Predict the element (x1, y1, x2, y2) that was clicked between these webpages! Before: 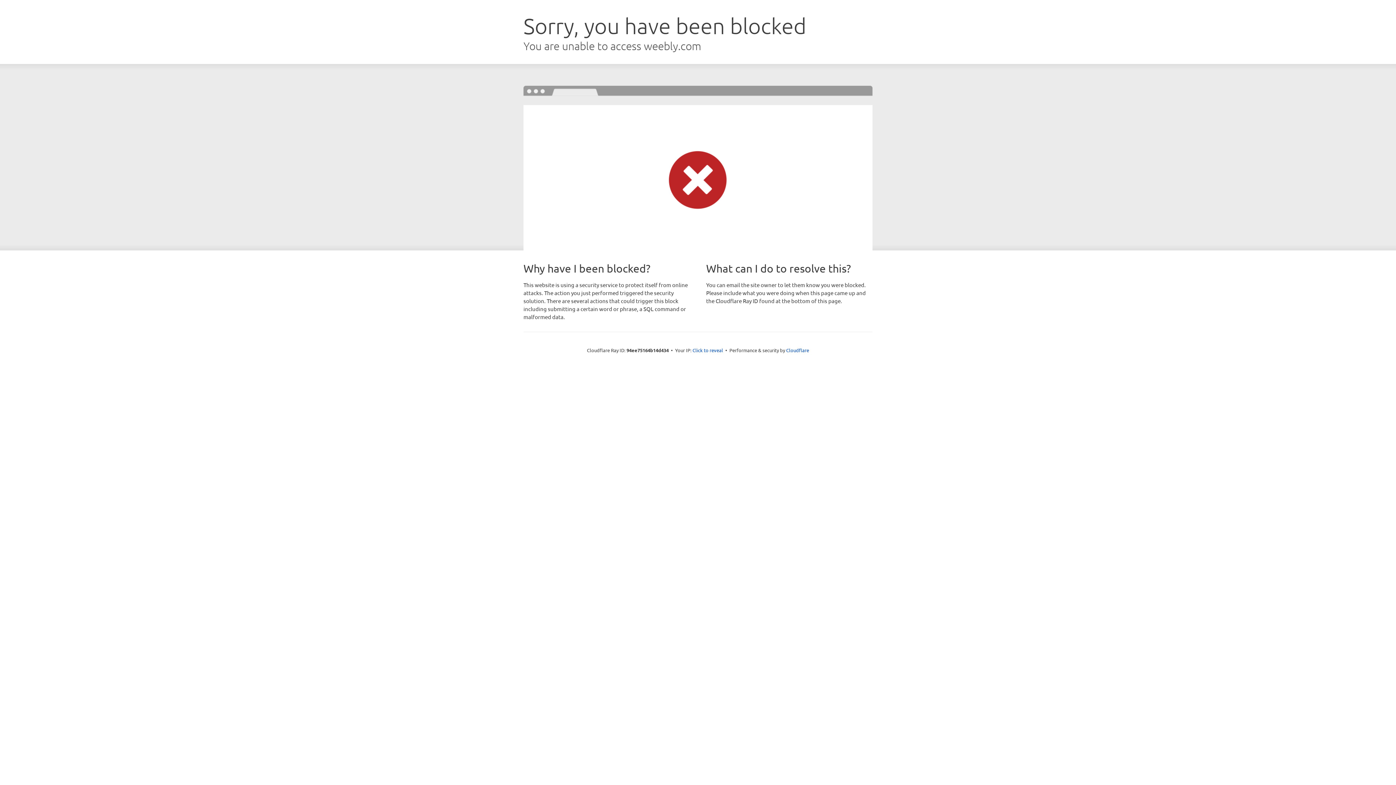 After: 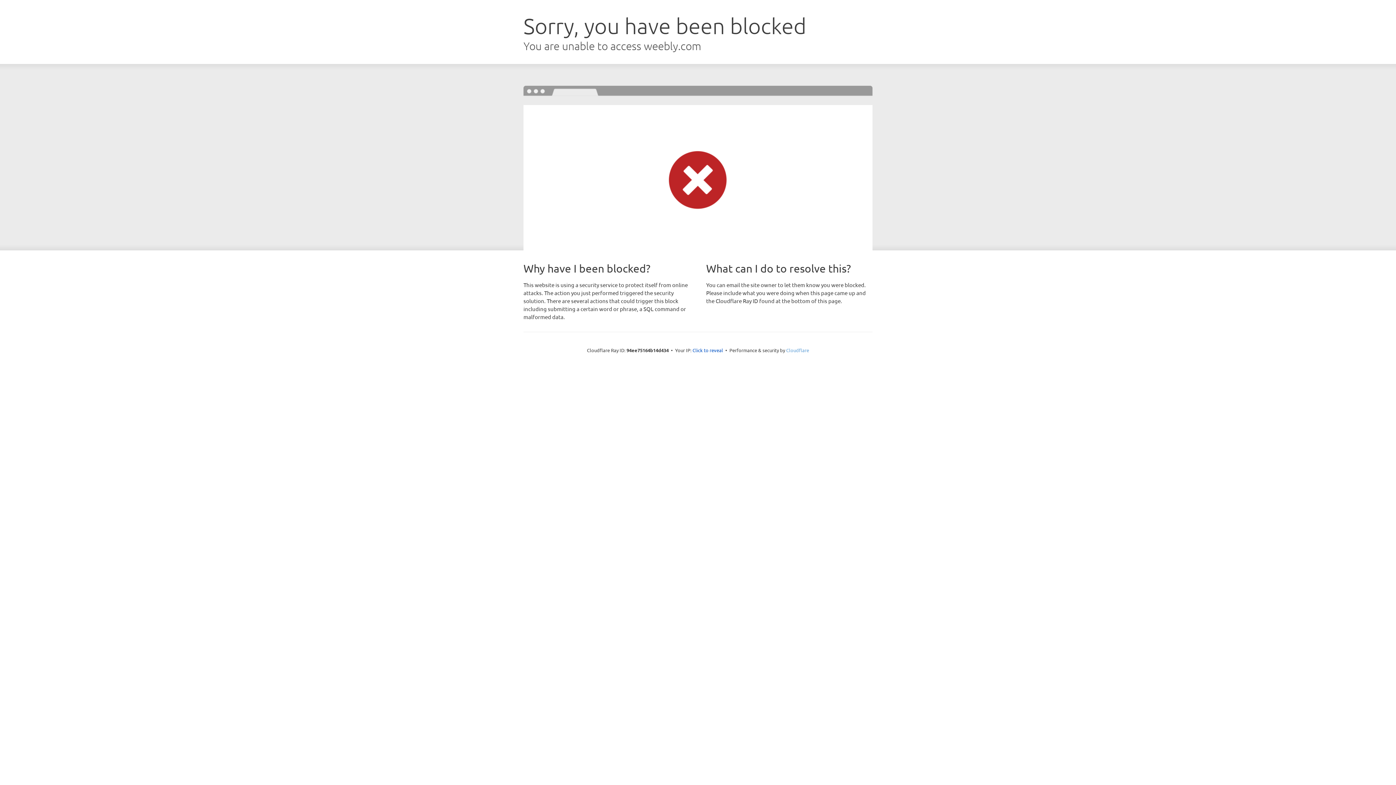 Action: label: Cloudflare bbox: (786, 347, 809, 353)